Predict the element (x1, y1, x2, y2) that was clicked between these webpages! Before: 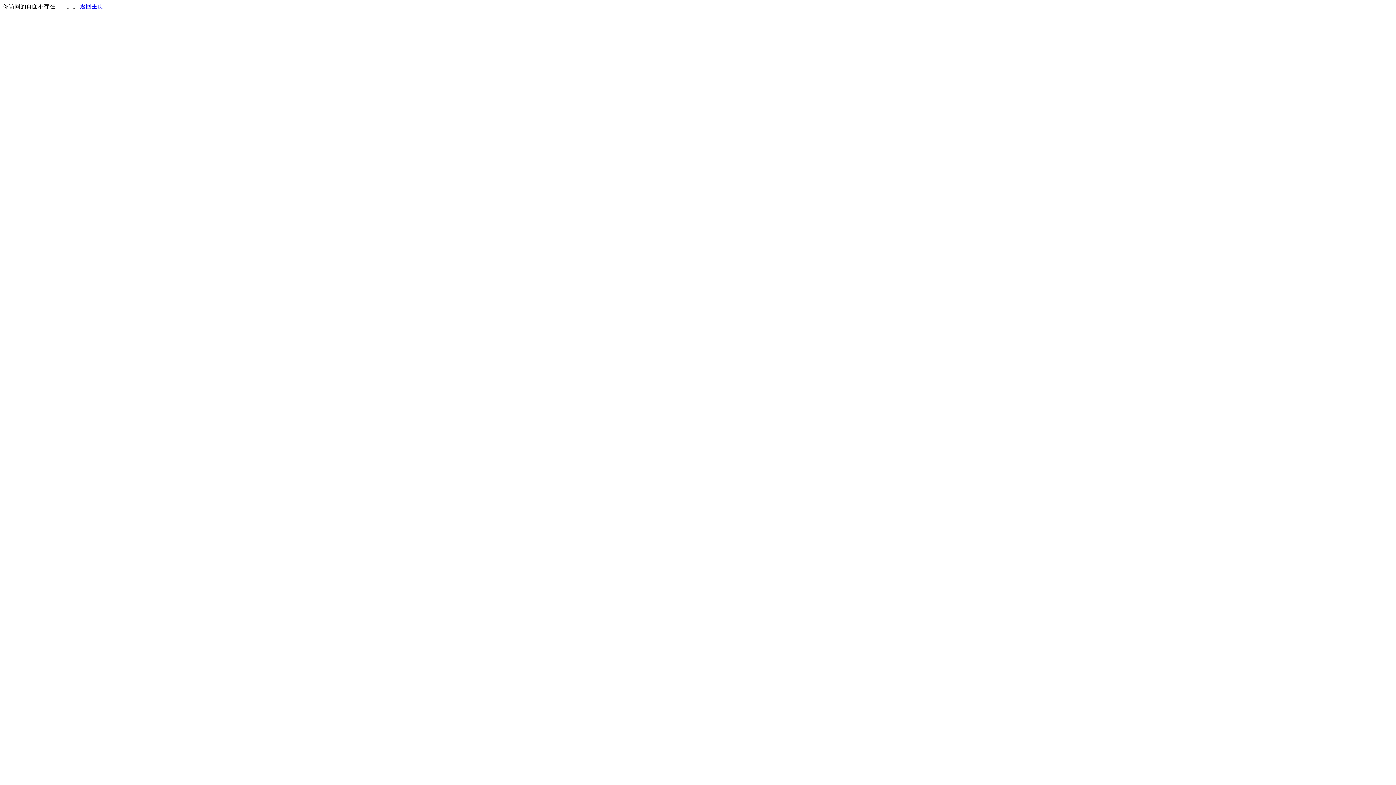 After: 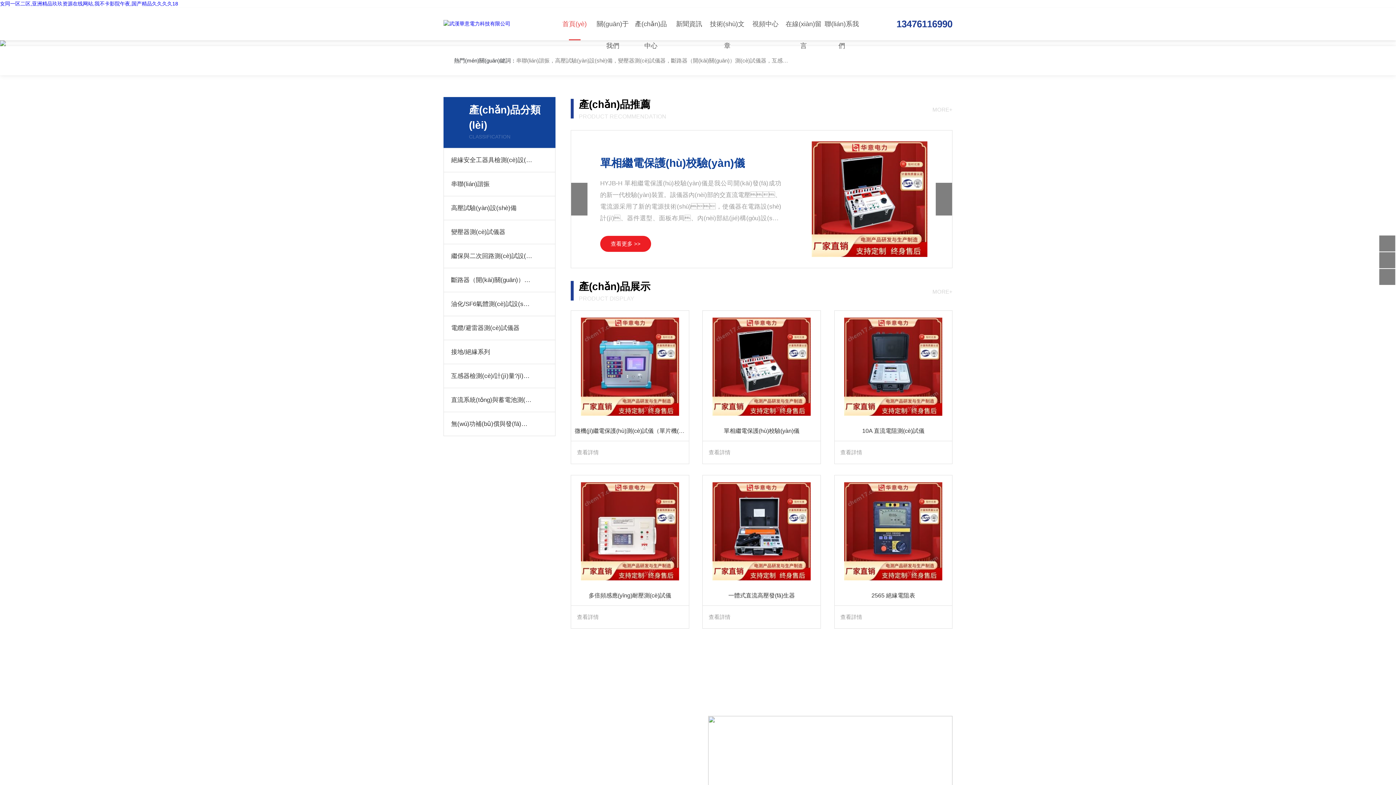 Action: bbox: (80, 3, 103, 9) label: 返回主页